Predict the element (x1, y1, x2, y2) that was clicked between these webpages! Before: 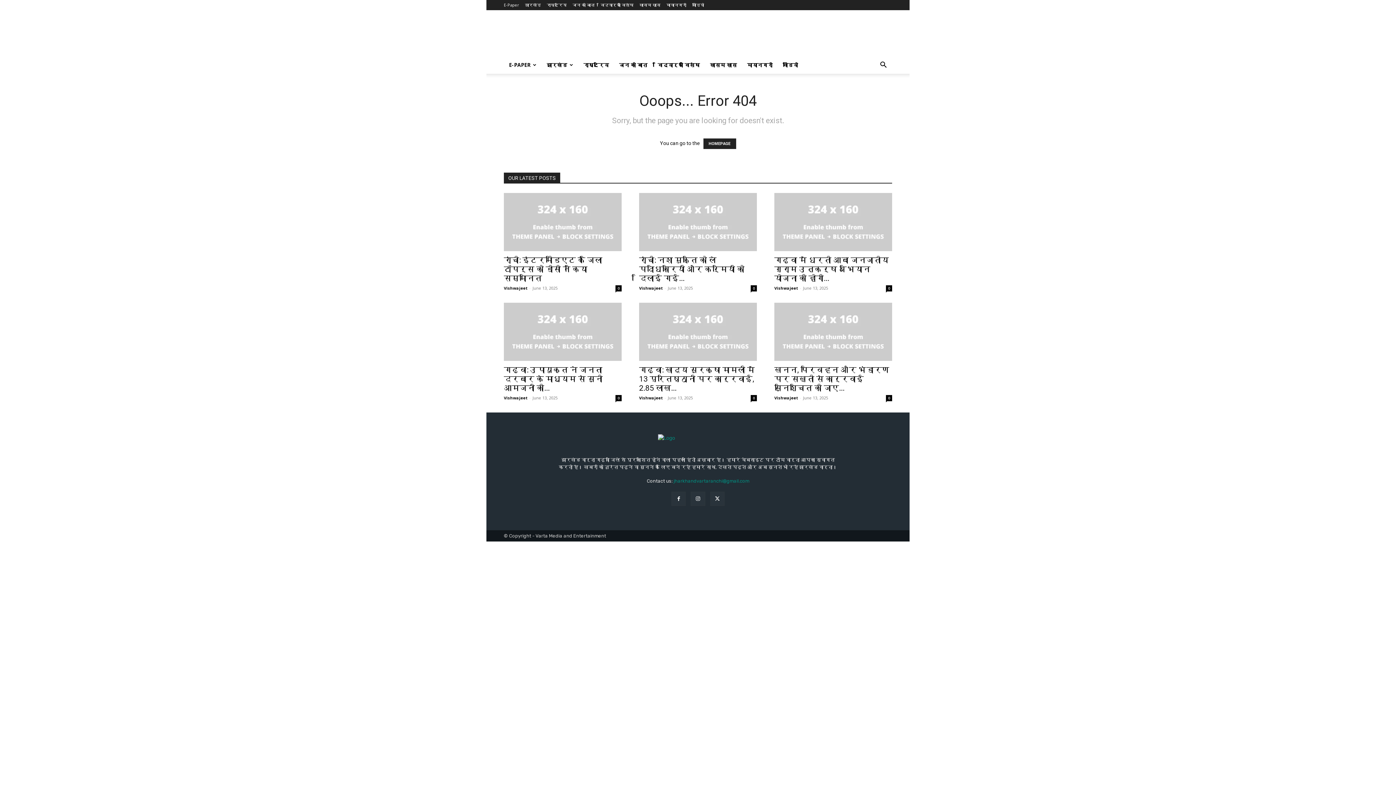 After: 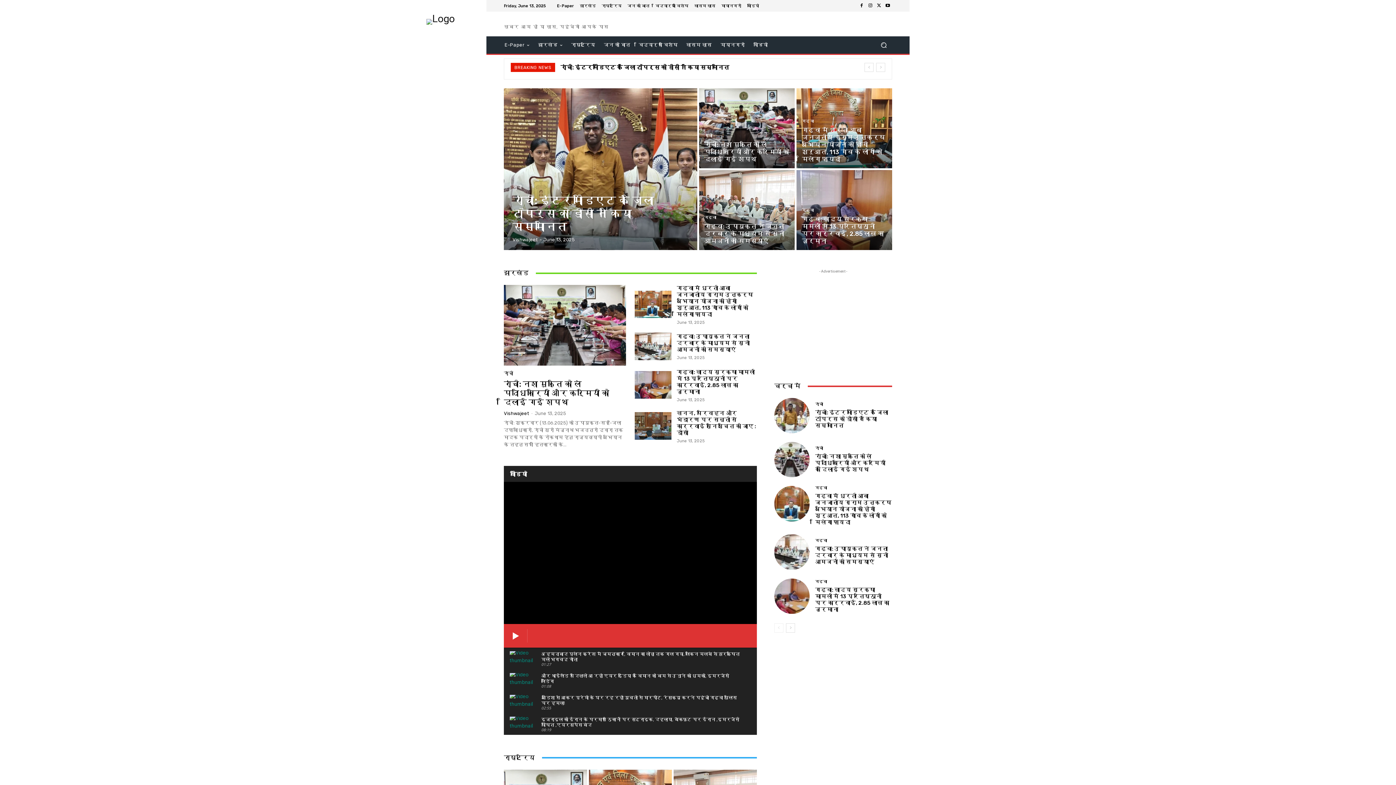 Action: bbox: (504, 434, 892, 442)